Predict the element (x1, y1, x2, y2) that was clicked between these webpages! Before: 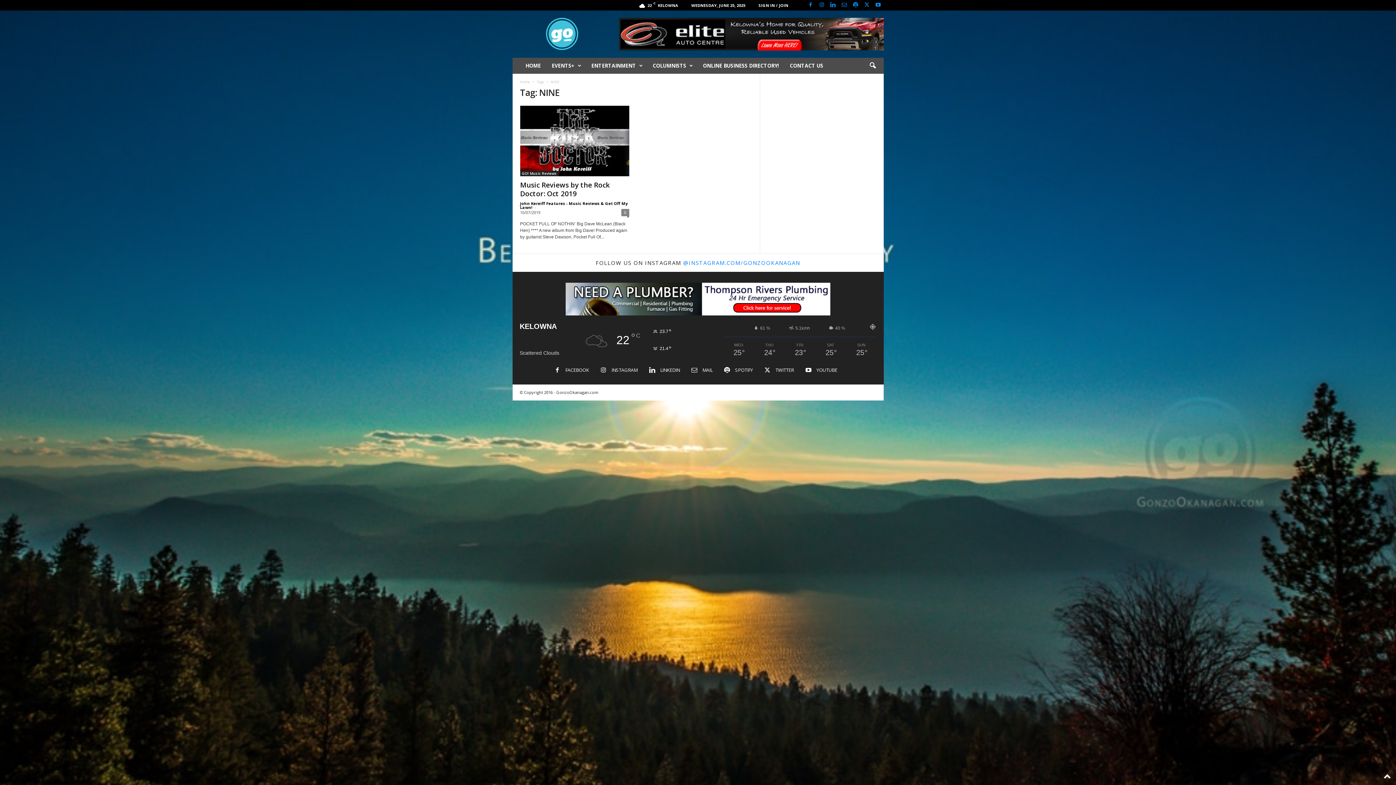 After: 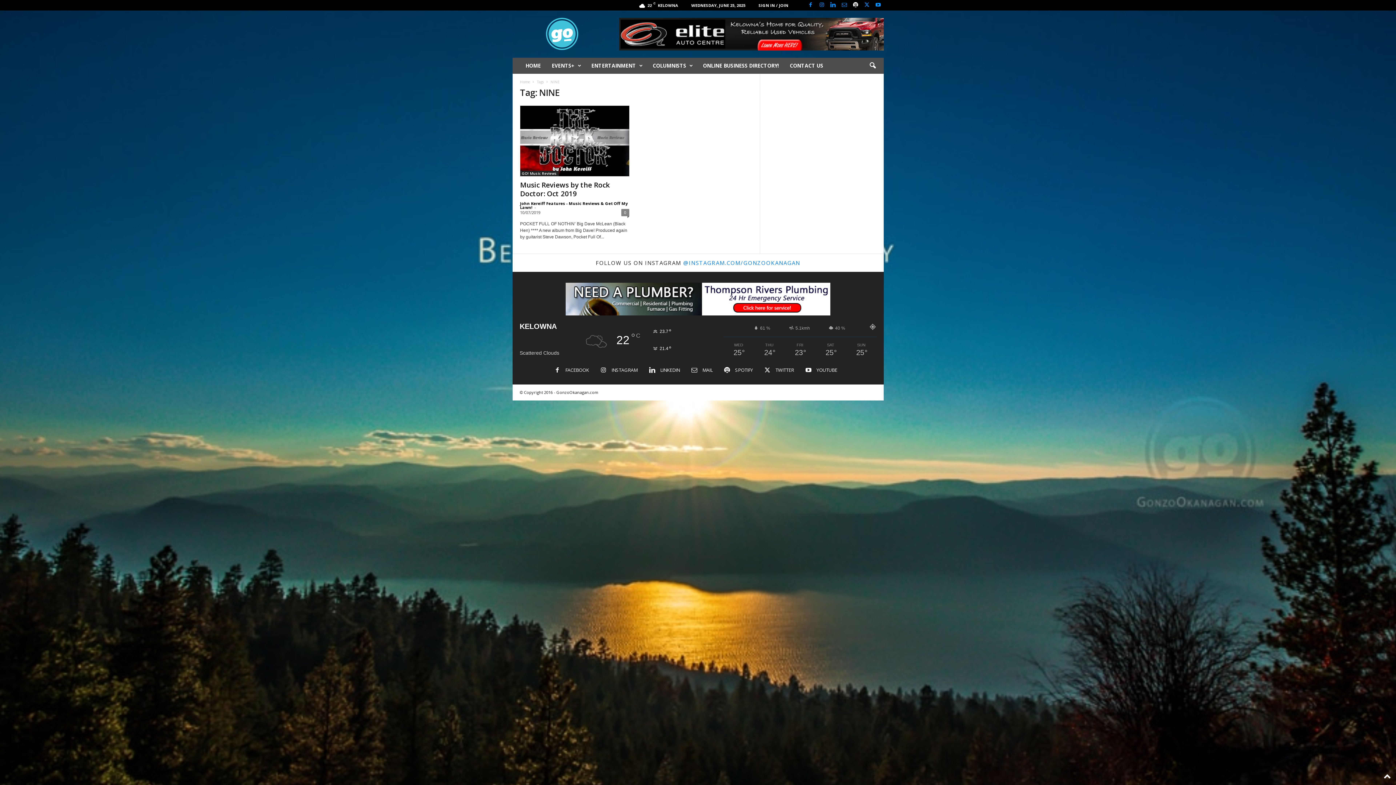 Action: bbox: (851, 0, 860, 10)